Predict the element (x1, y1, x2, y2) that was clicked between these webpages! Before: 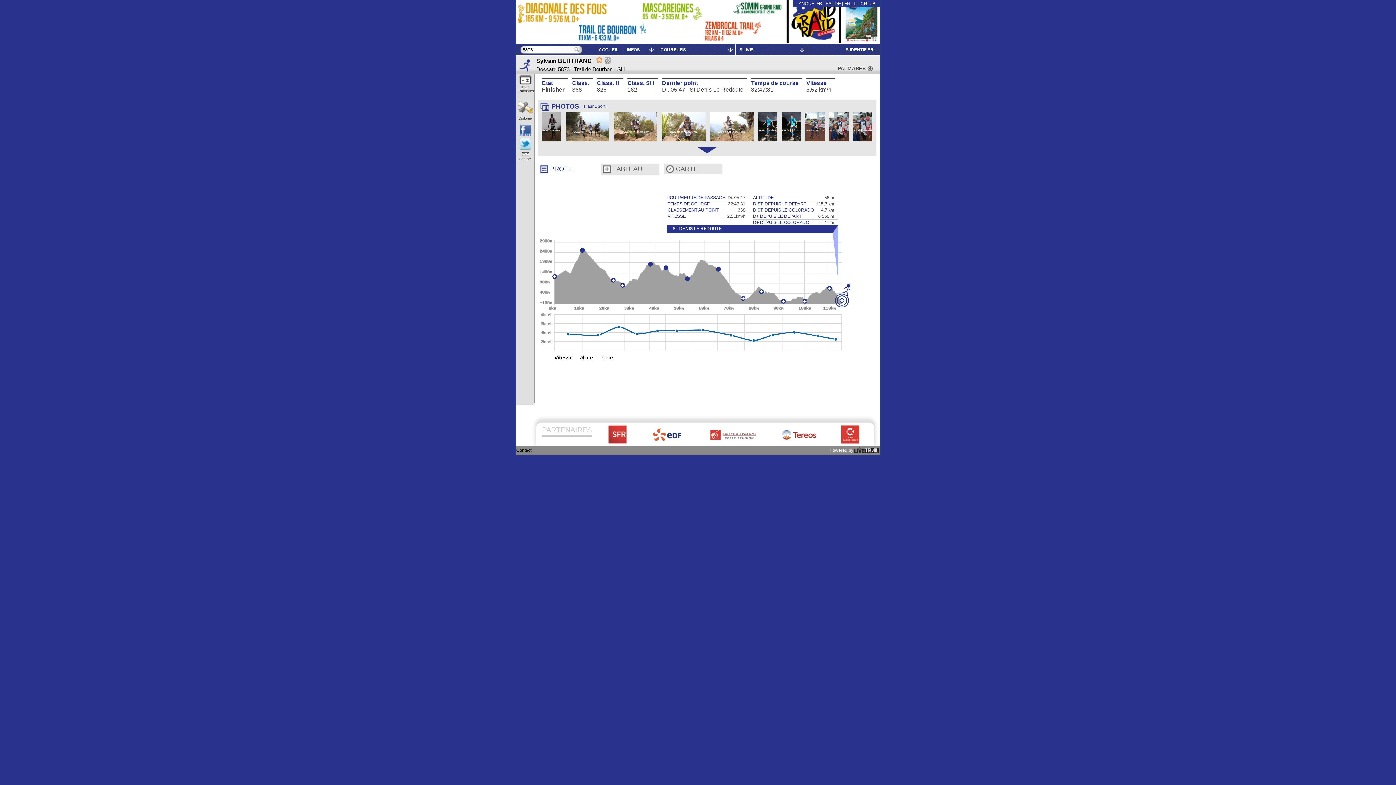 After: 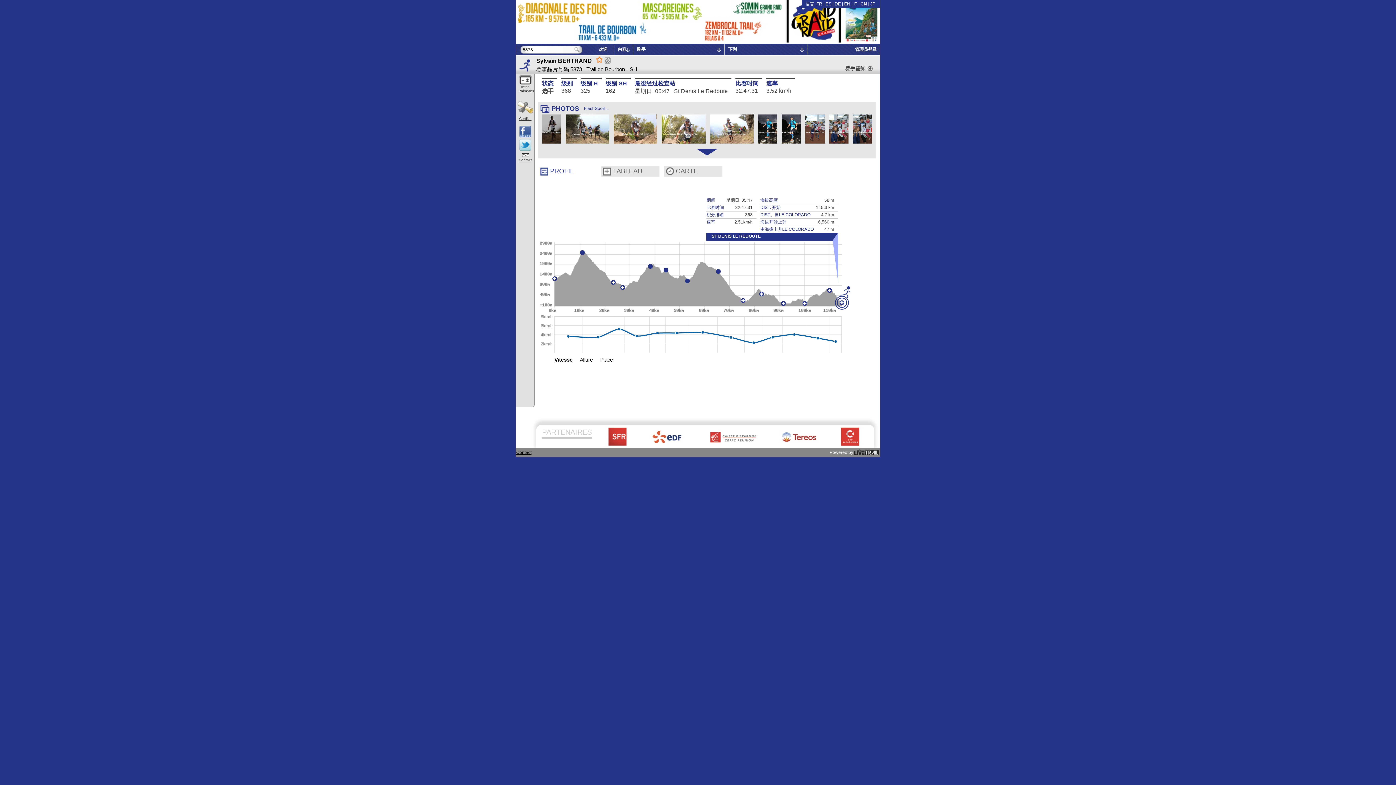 Action: bbox: (860, 1, 867, 6) label: CN